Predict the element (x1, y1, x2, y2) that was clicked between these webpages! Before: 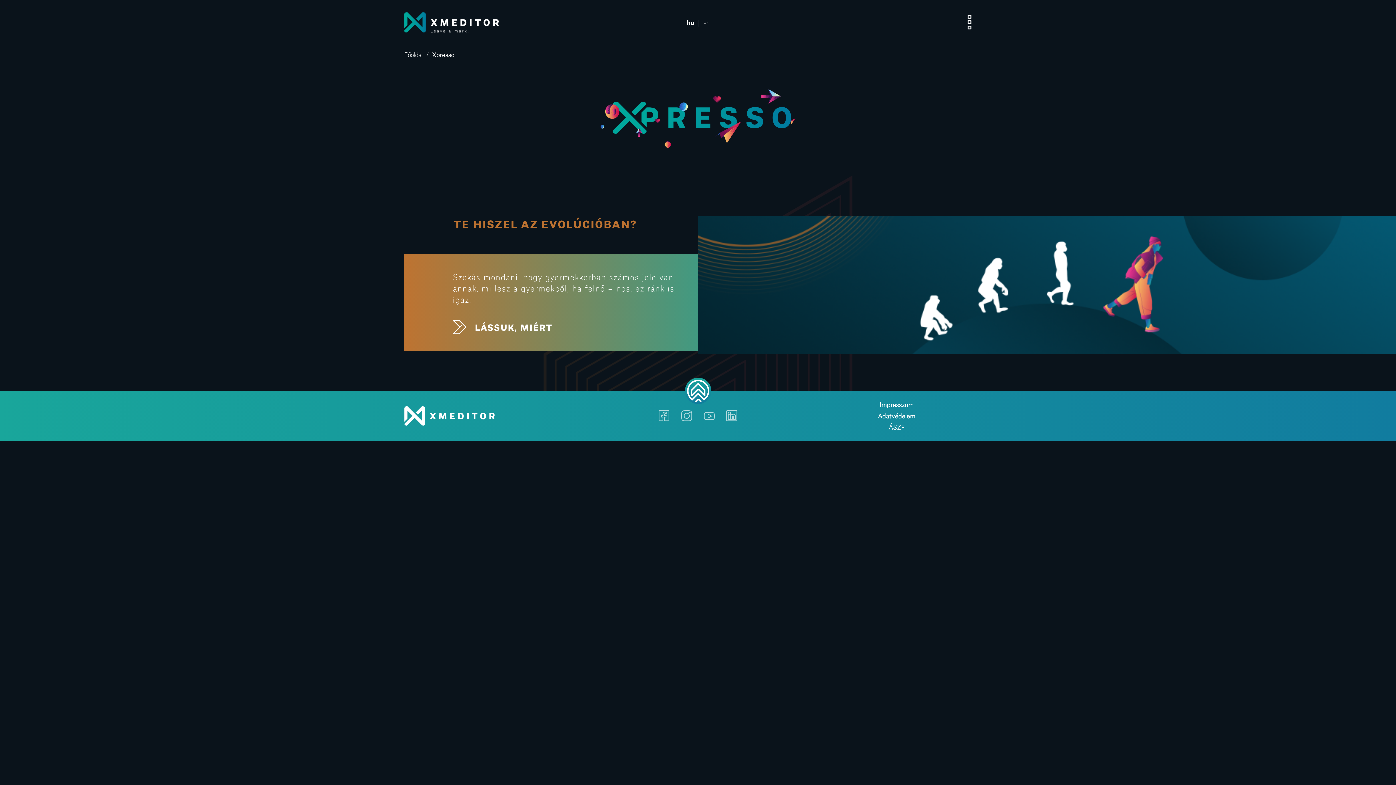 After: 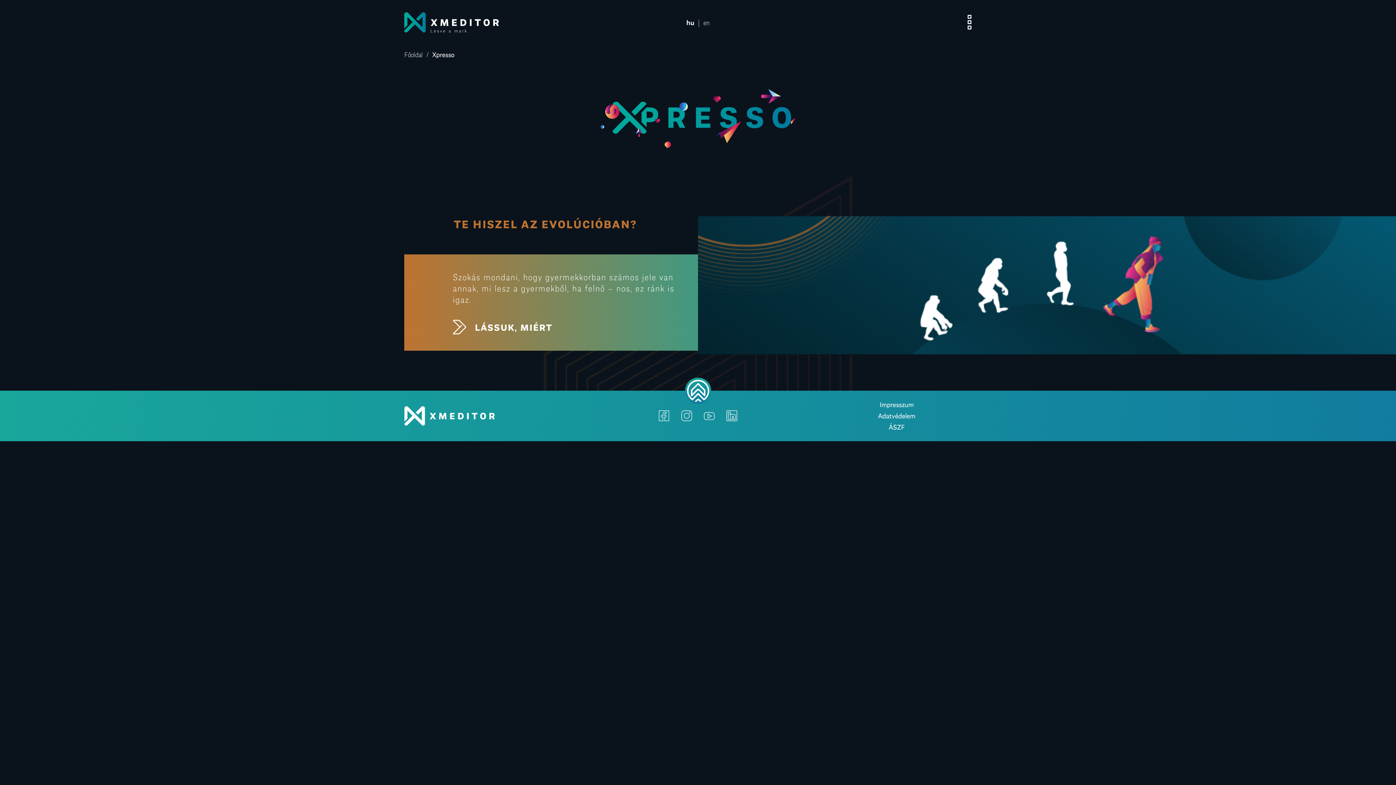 Action: label: LinkedIn bbox: (726, 410, 737, 421)